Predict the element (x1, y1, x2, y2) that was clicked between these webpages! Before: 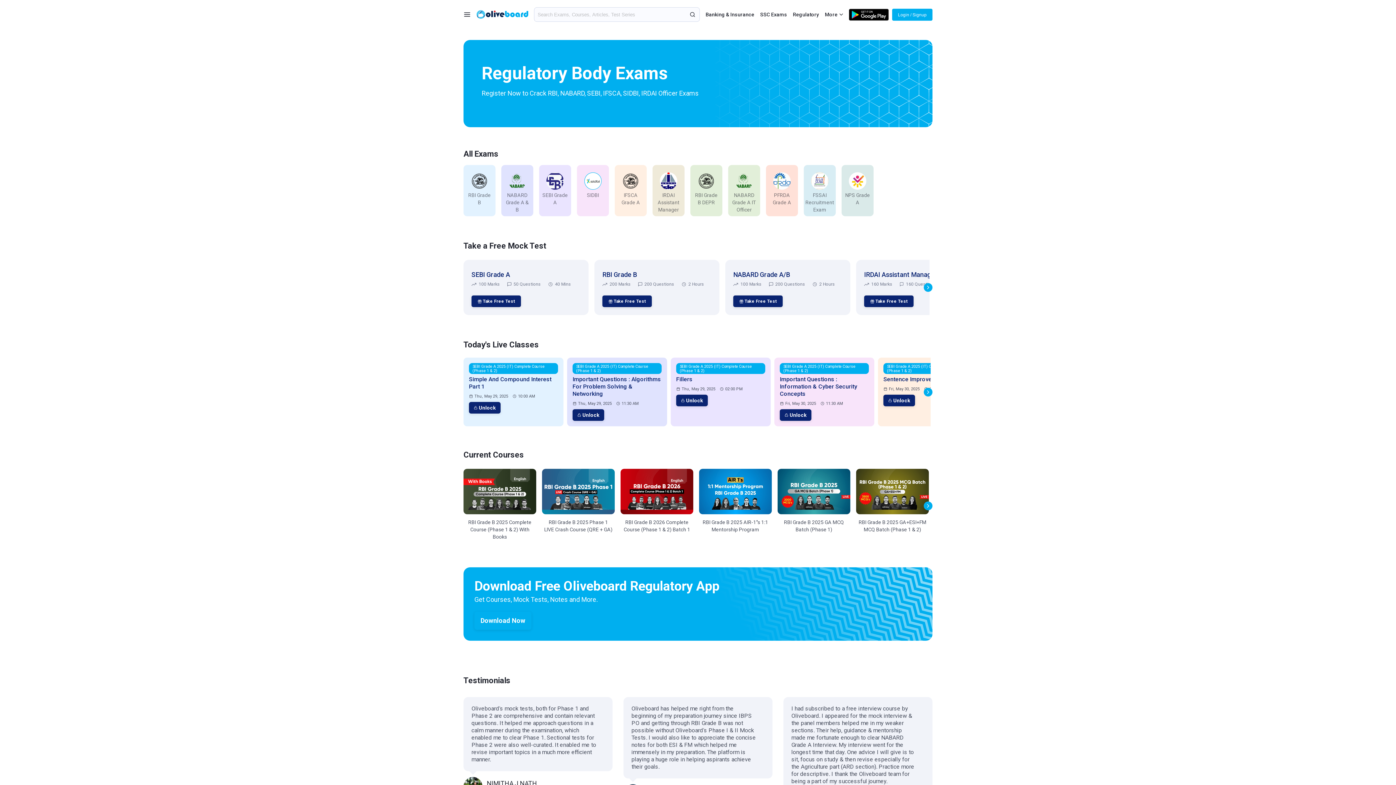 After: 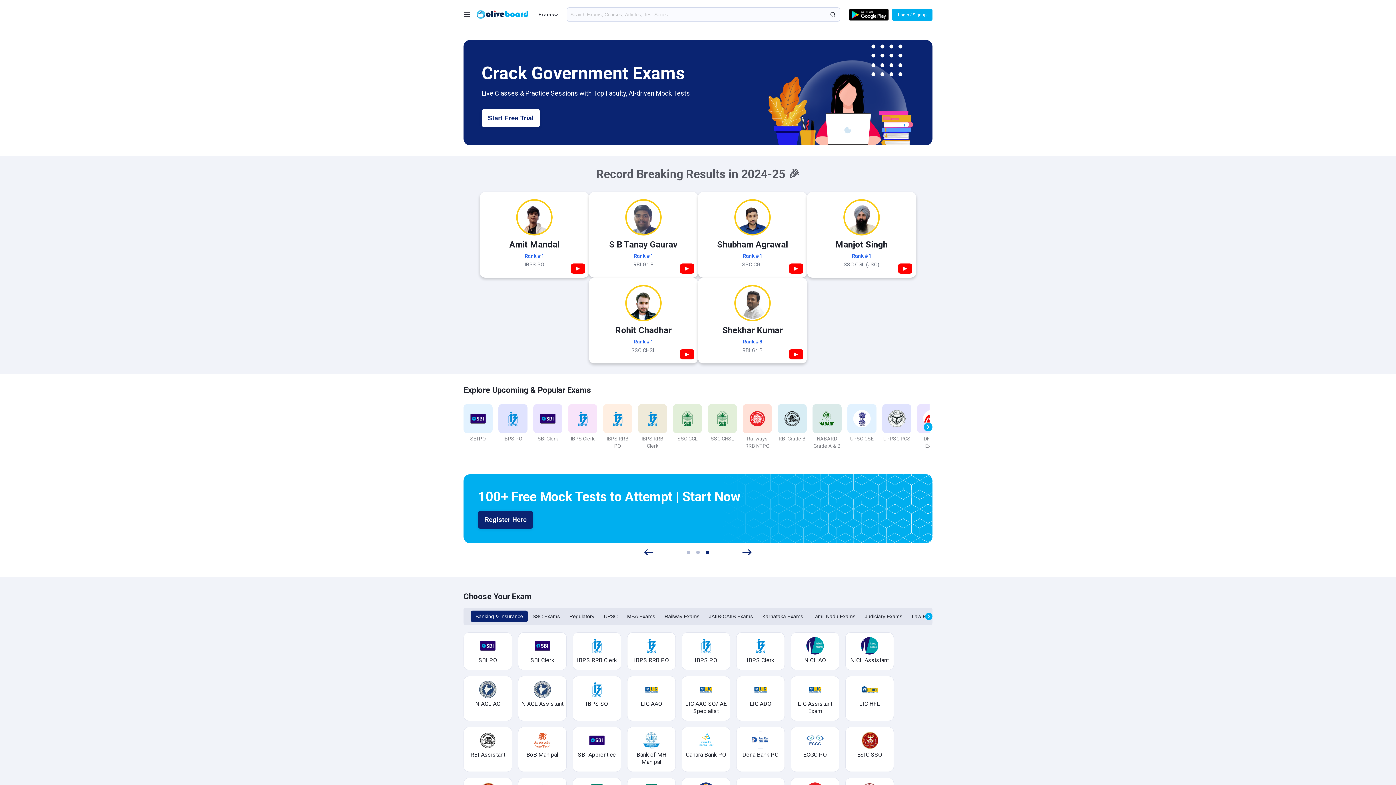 Action: bbox: (476, 9, 528, 19)